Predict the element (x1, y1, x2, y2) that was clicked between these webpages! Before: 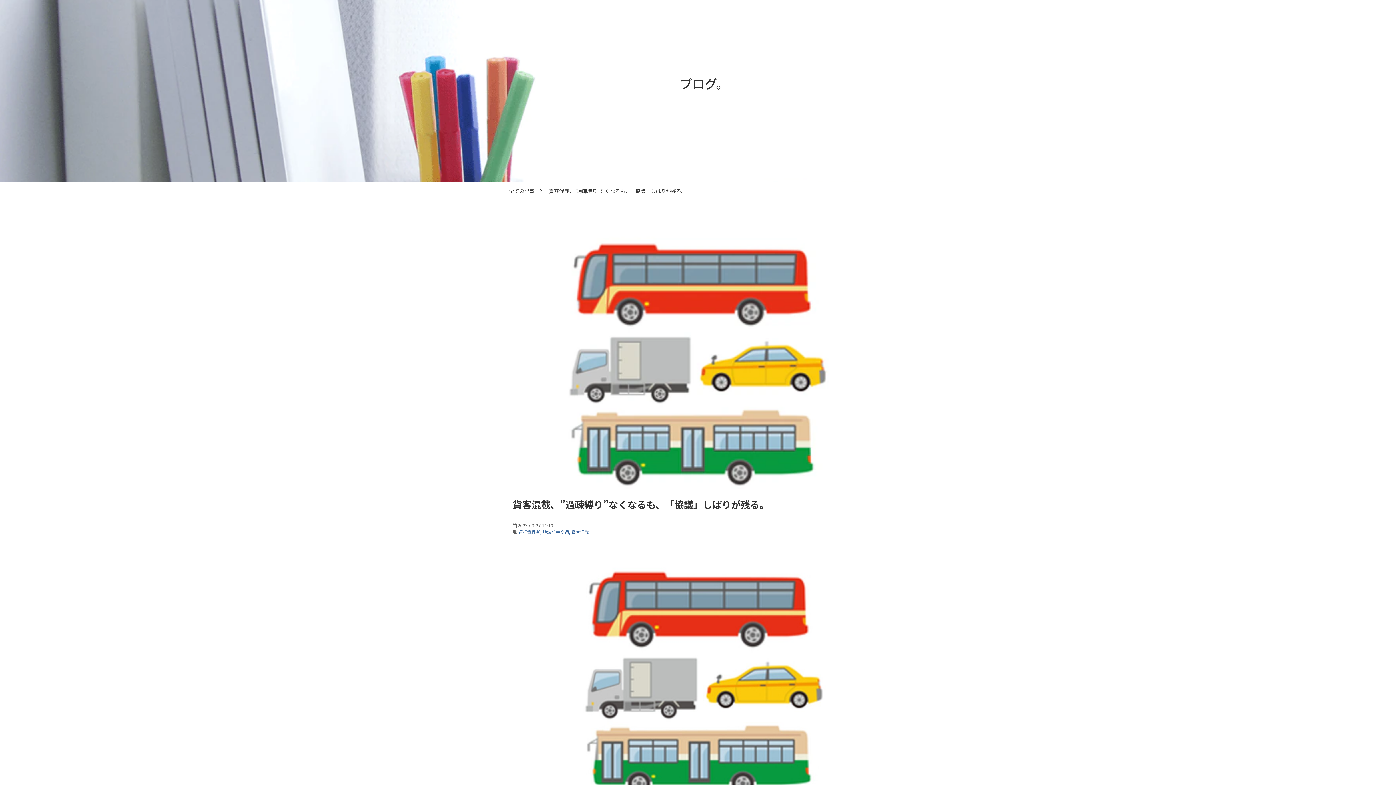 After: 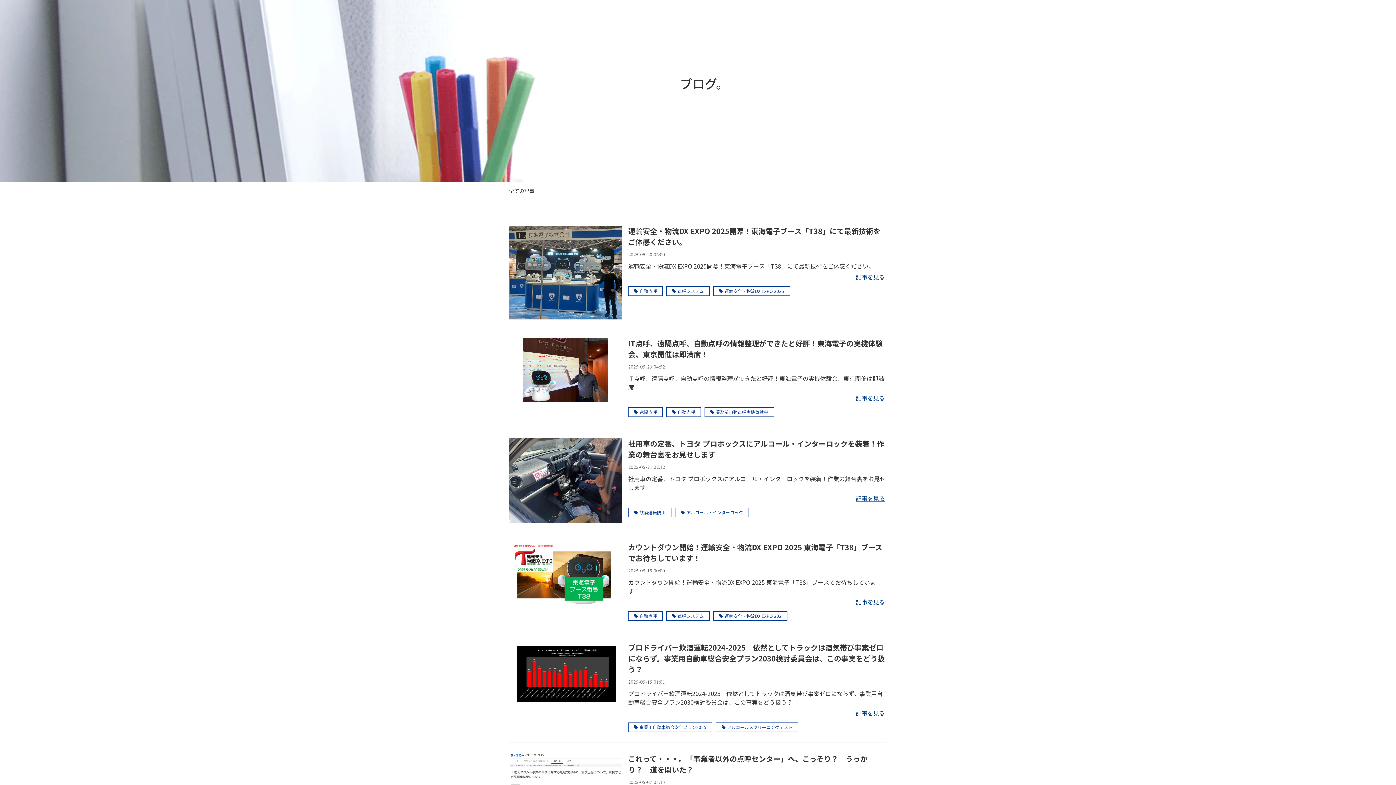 Action: label: 全ての記事 bbox: (501, 187, 541, 194)